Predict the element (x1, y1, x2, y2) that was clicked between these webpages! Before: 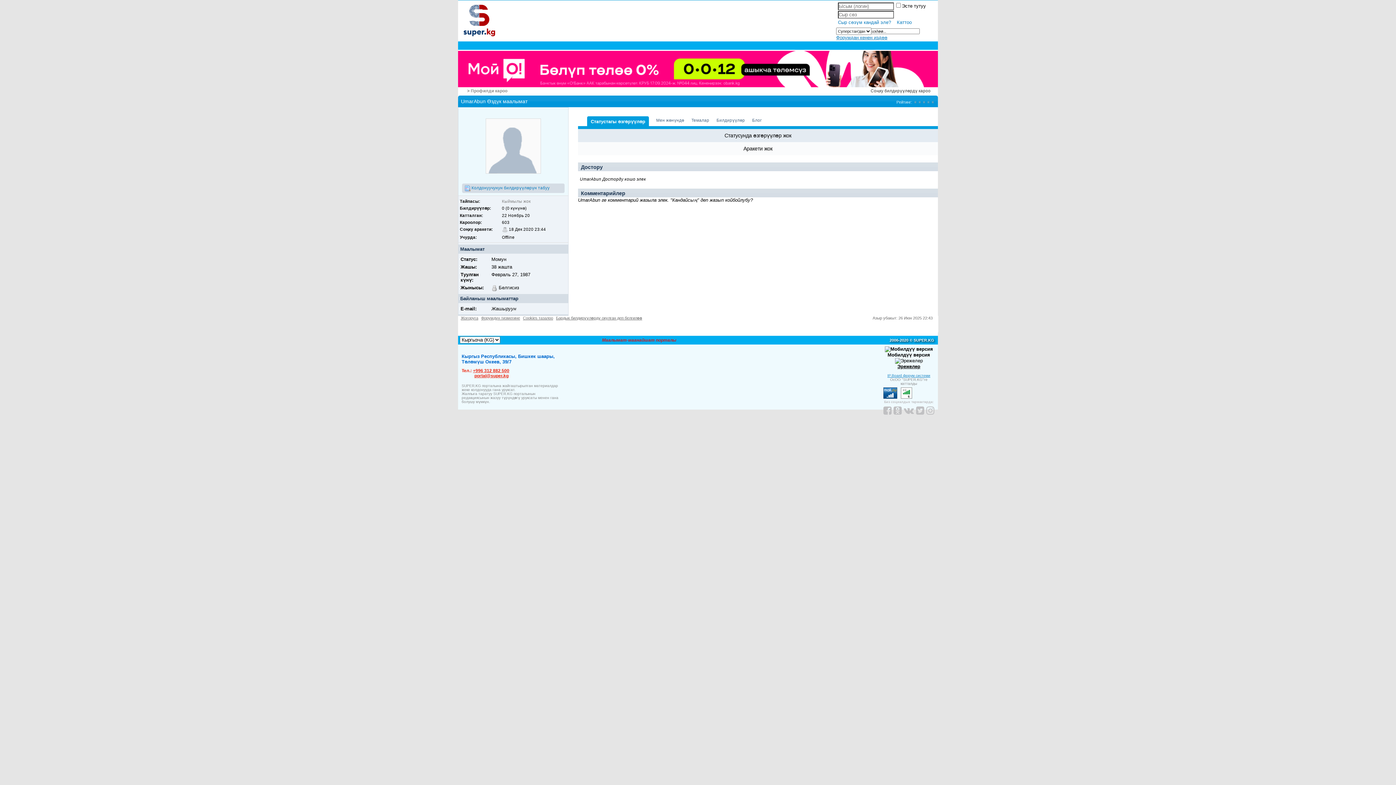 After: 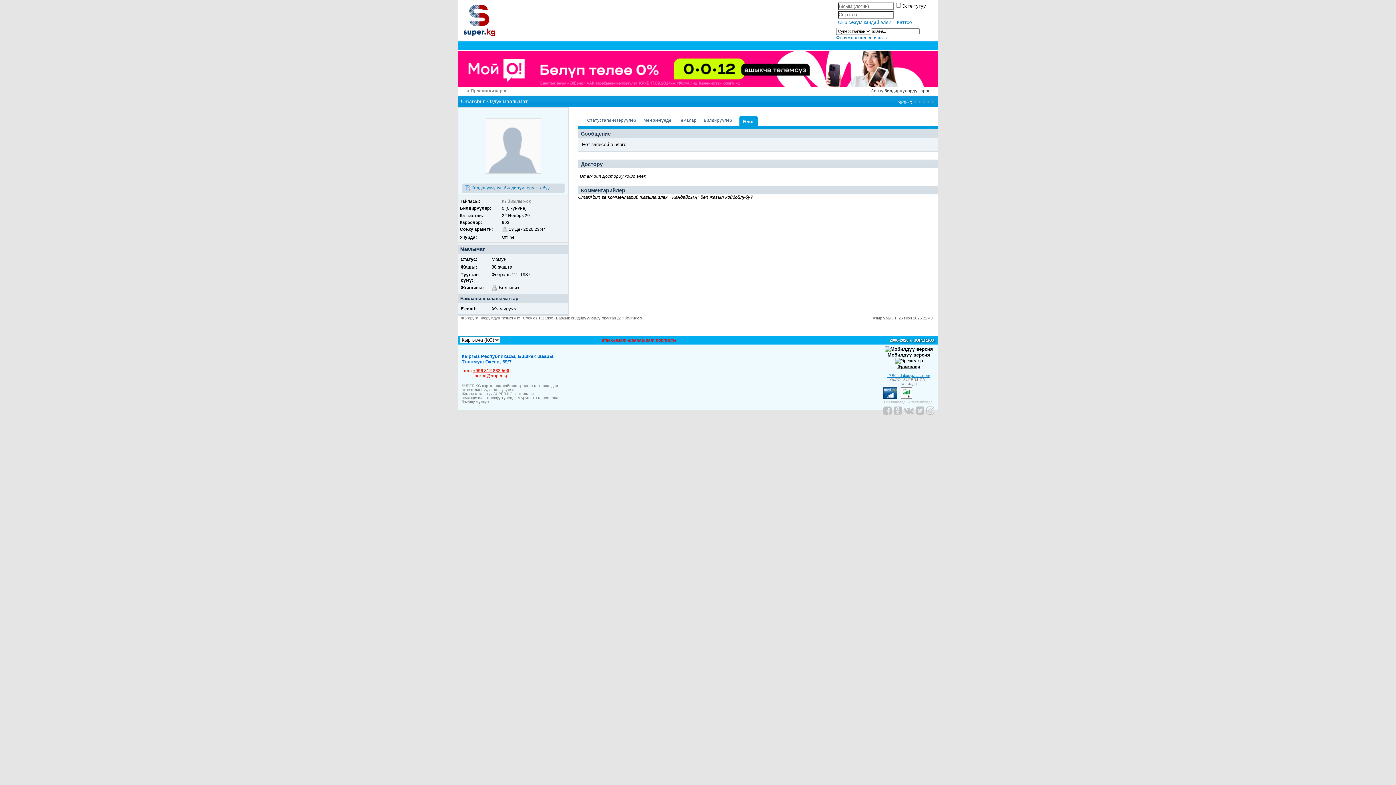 Action: label: Блог bbox: (752, 117, 761, 122)